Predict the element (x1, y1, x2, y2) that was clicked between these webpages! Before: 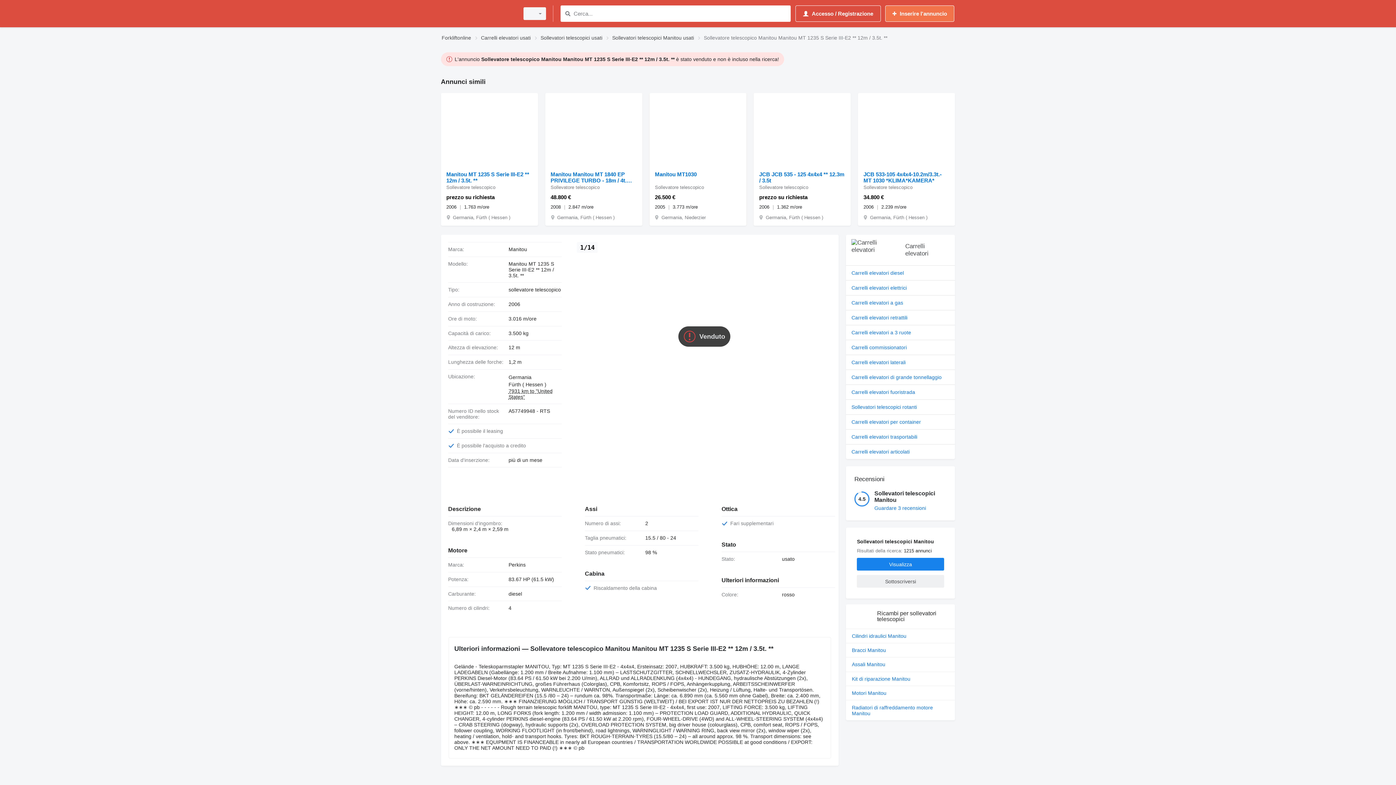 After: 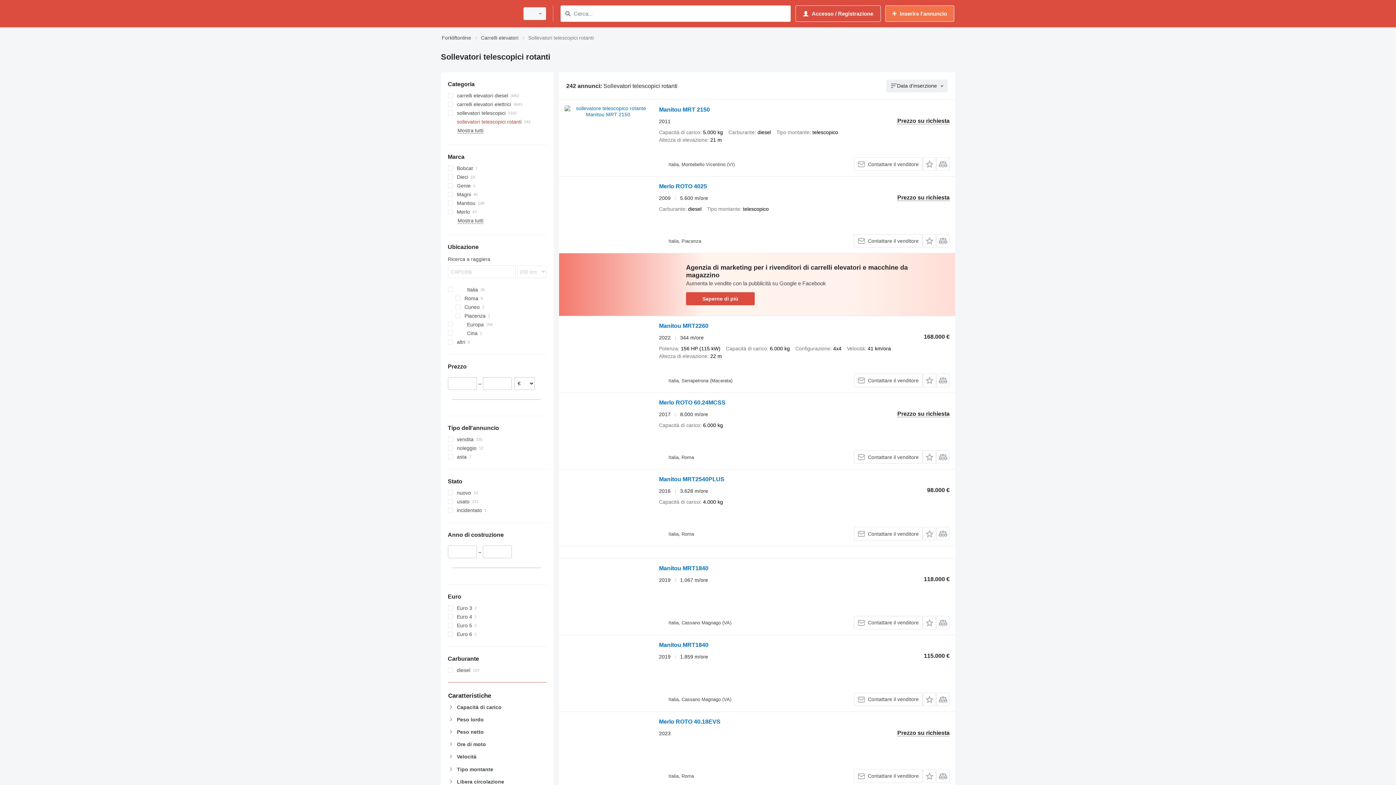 Action: label: Sollevatori telescopici rotanti bbox: (846, 399, 955, 414)